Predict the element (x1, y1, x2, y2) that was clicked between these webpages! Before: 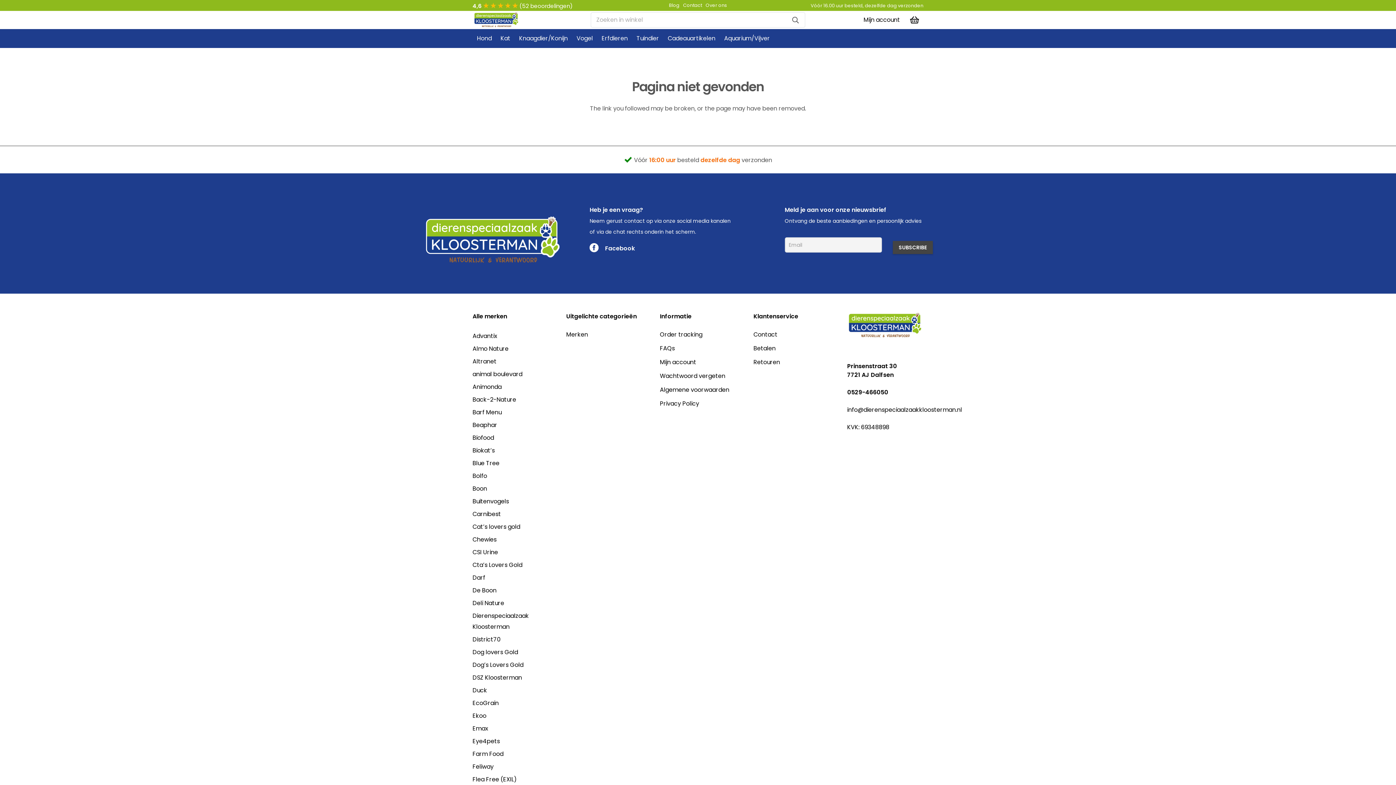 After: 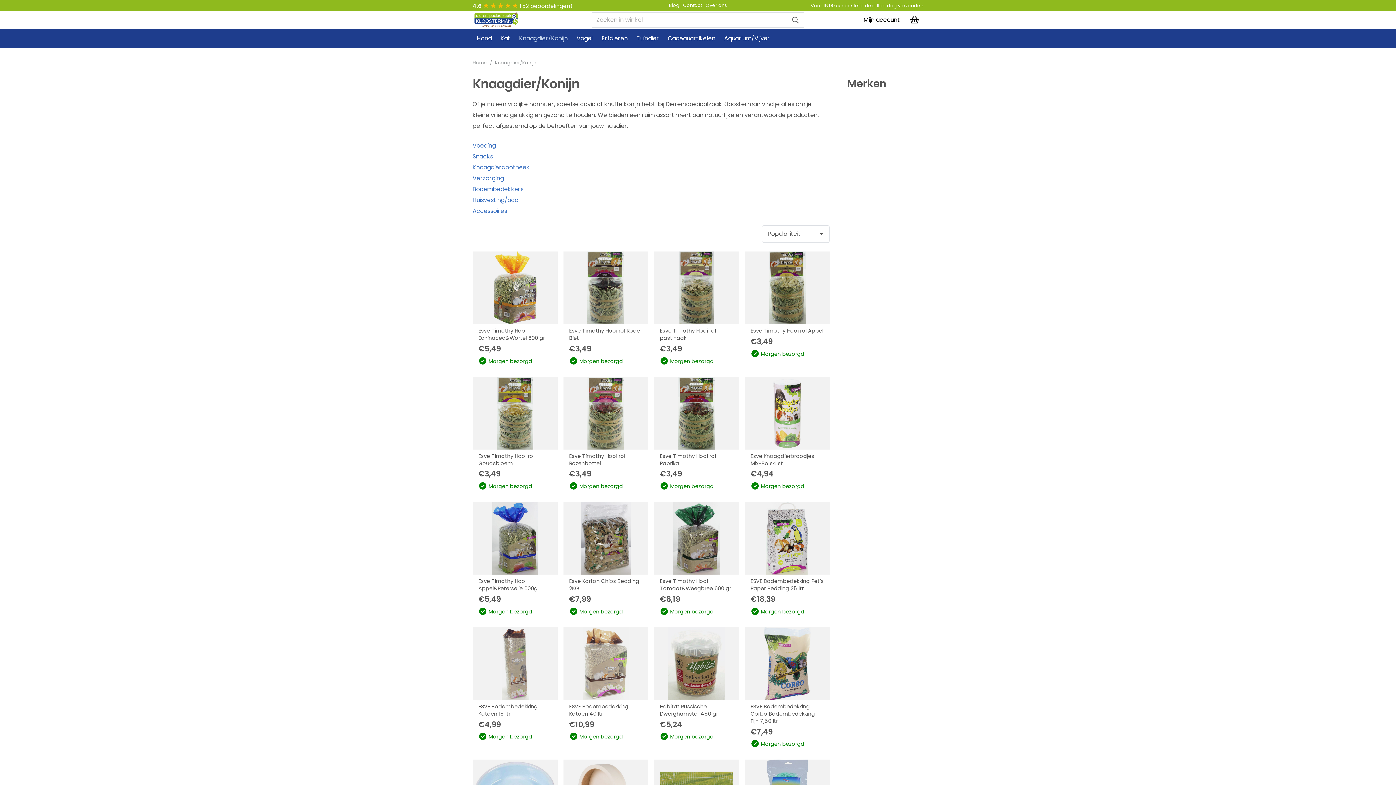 Action: bbox: (514, 29, 572, 48) label: Knaagdier/Konijn